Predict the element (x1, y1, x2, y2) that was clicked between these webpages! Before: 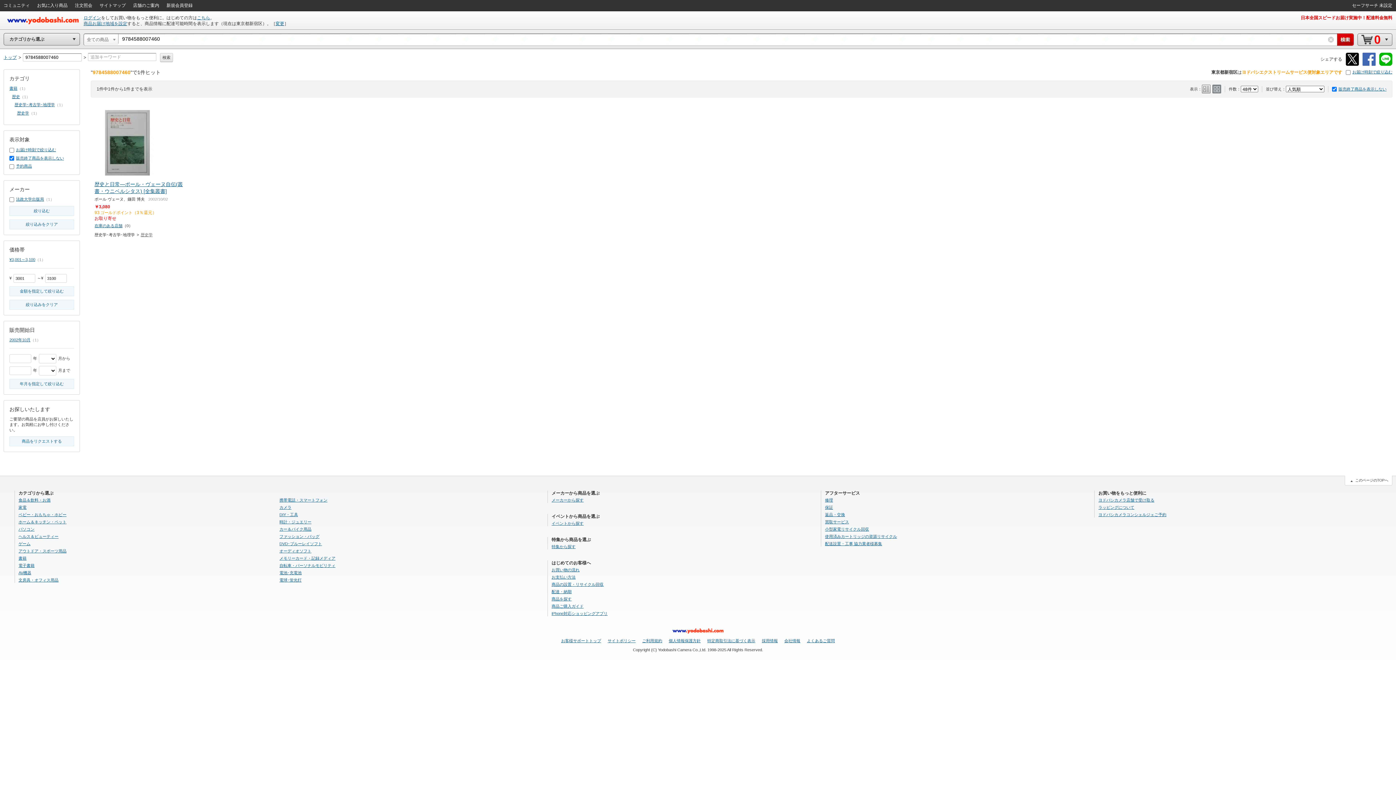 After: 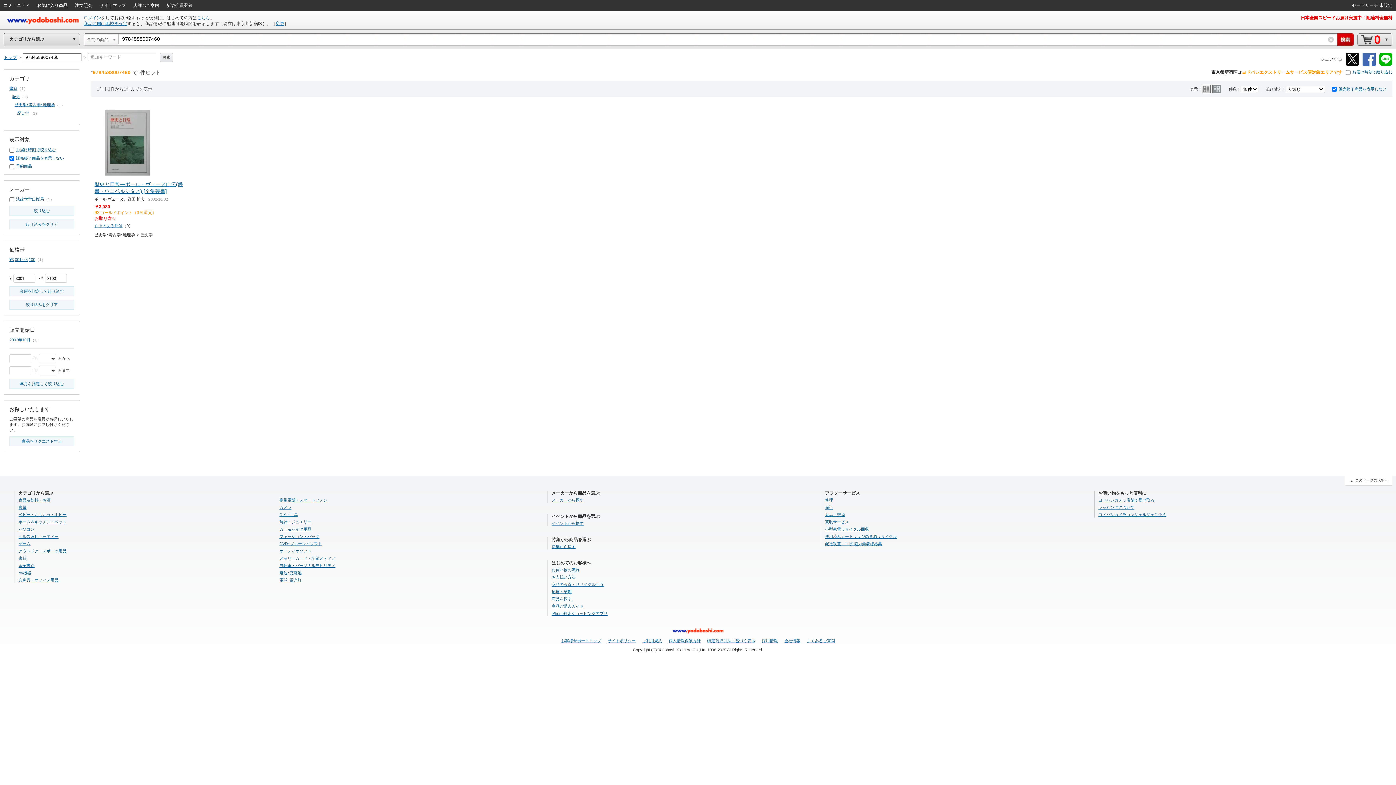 Action: label: このページのTOPへ bbox: (1345, 476, 1392, 485)